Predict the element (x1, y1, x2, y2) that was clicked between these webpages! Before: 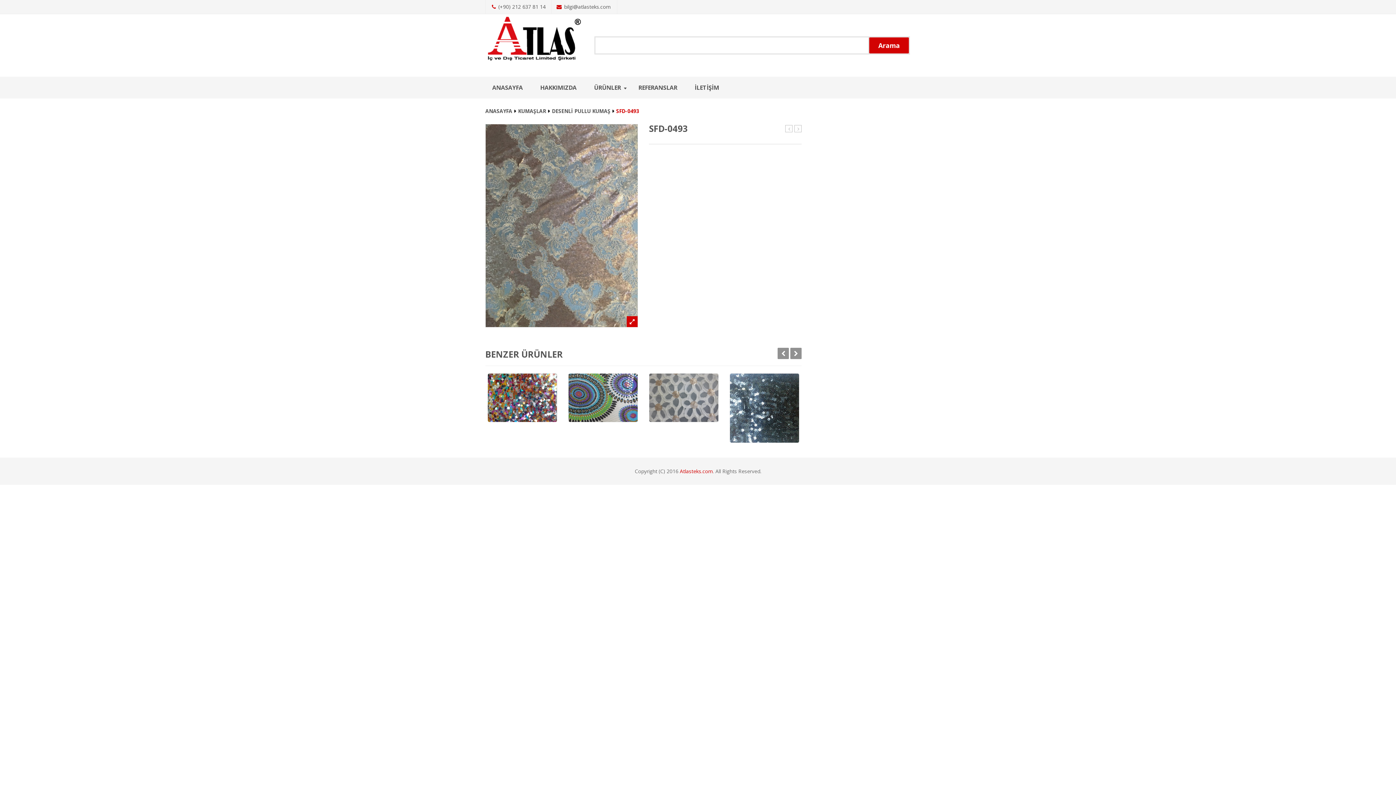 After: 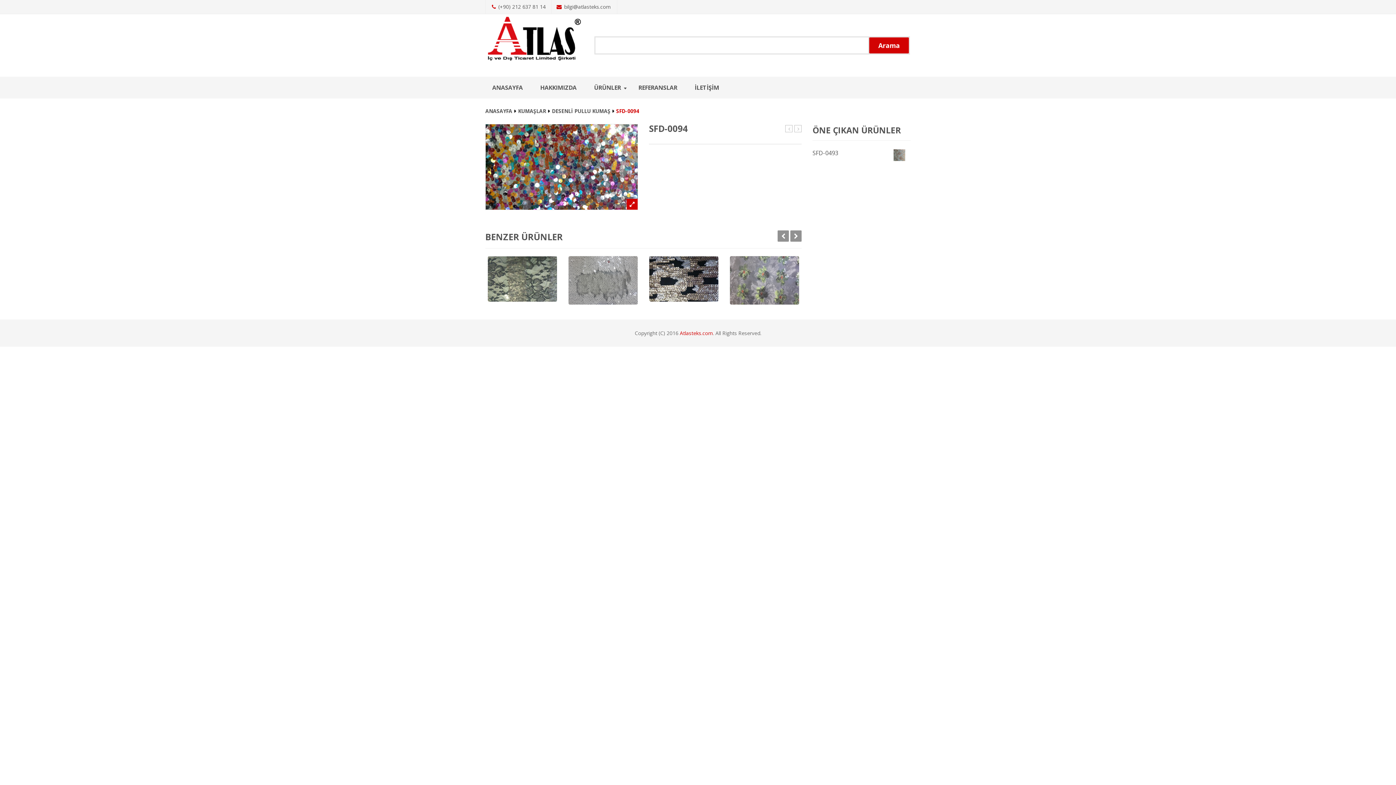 Action: bbox: (488, 373, 557, 422)